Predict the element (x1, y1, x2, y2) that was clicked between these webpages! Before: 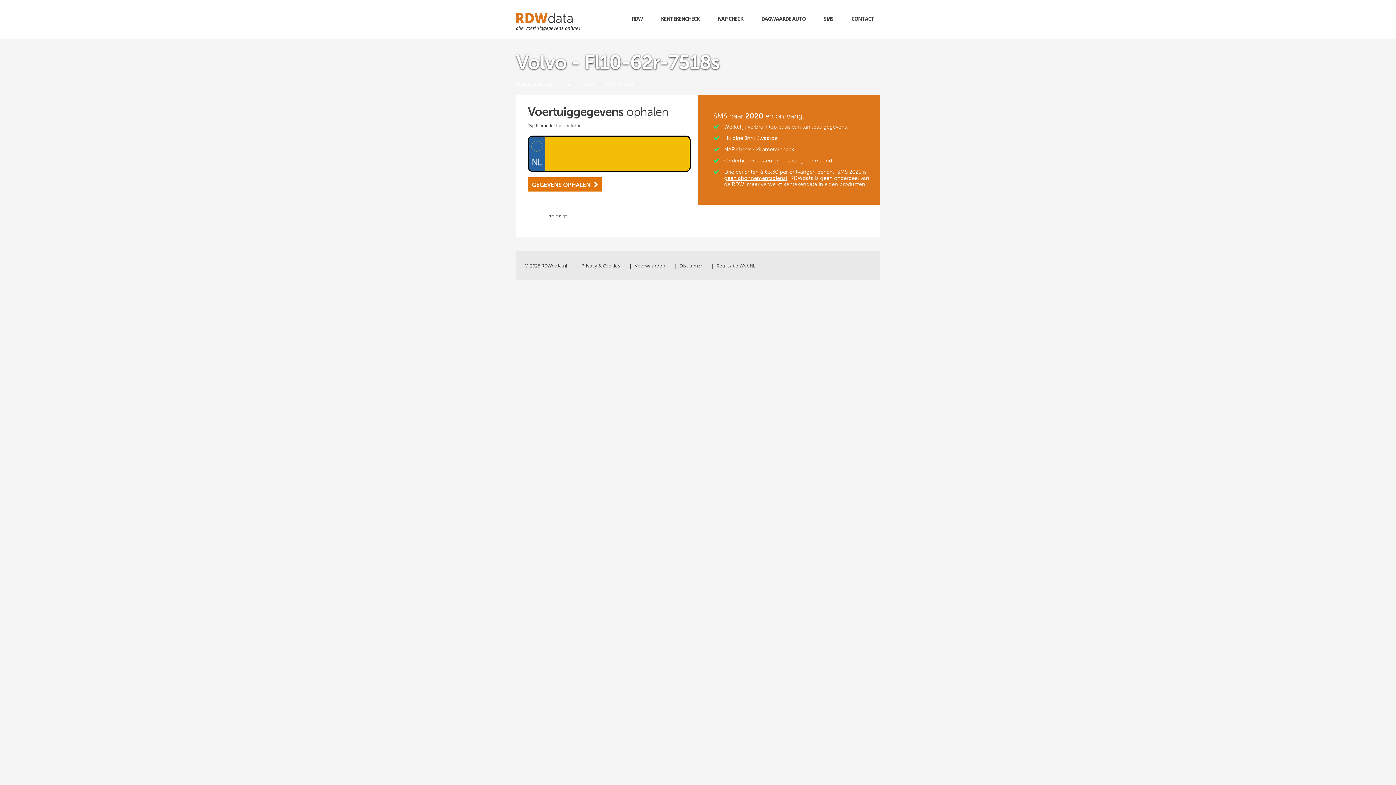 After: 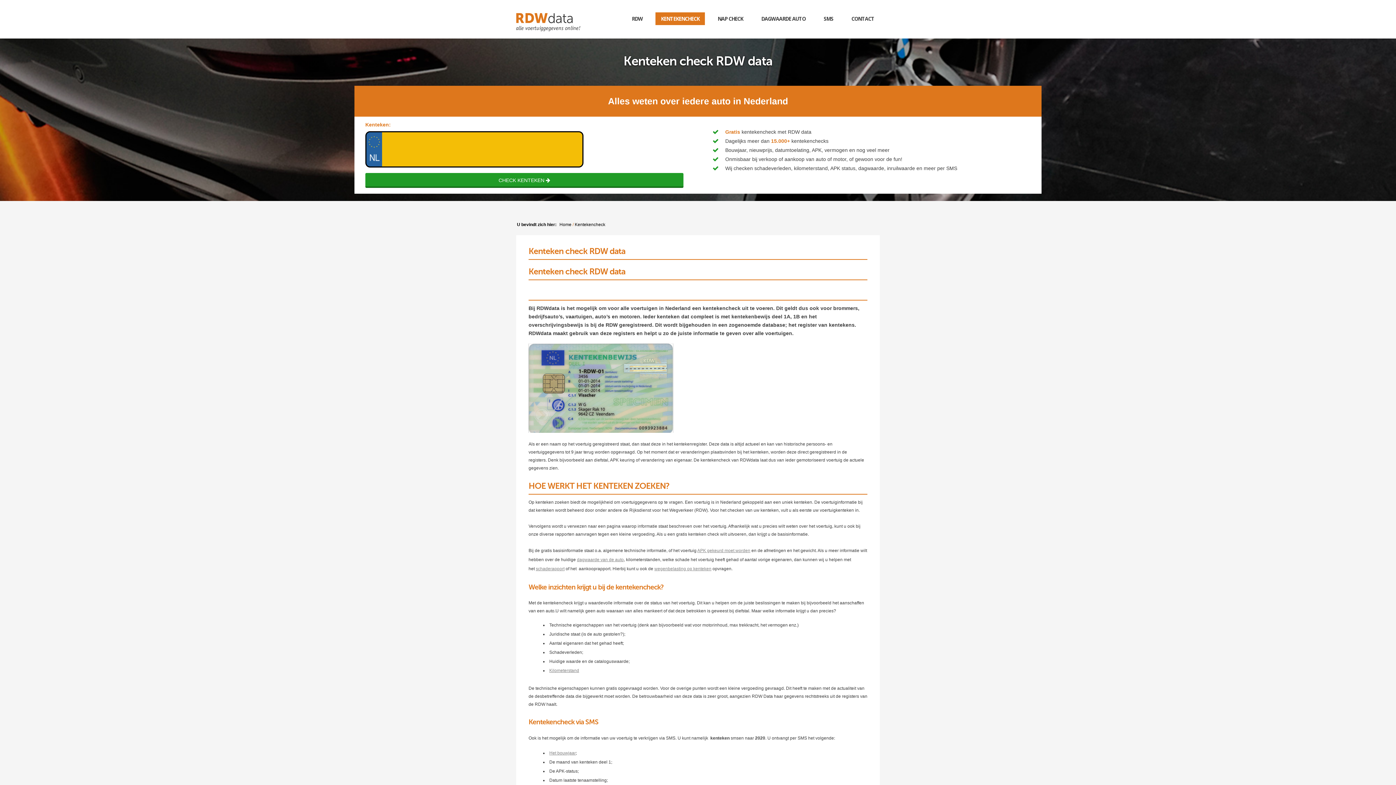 Action: bbox: (655, 12, 705, 25) label: KENTEKENCHECK